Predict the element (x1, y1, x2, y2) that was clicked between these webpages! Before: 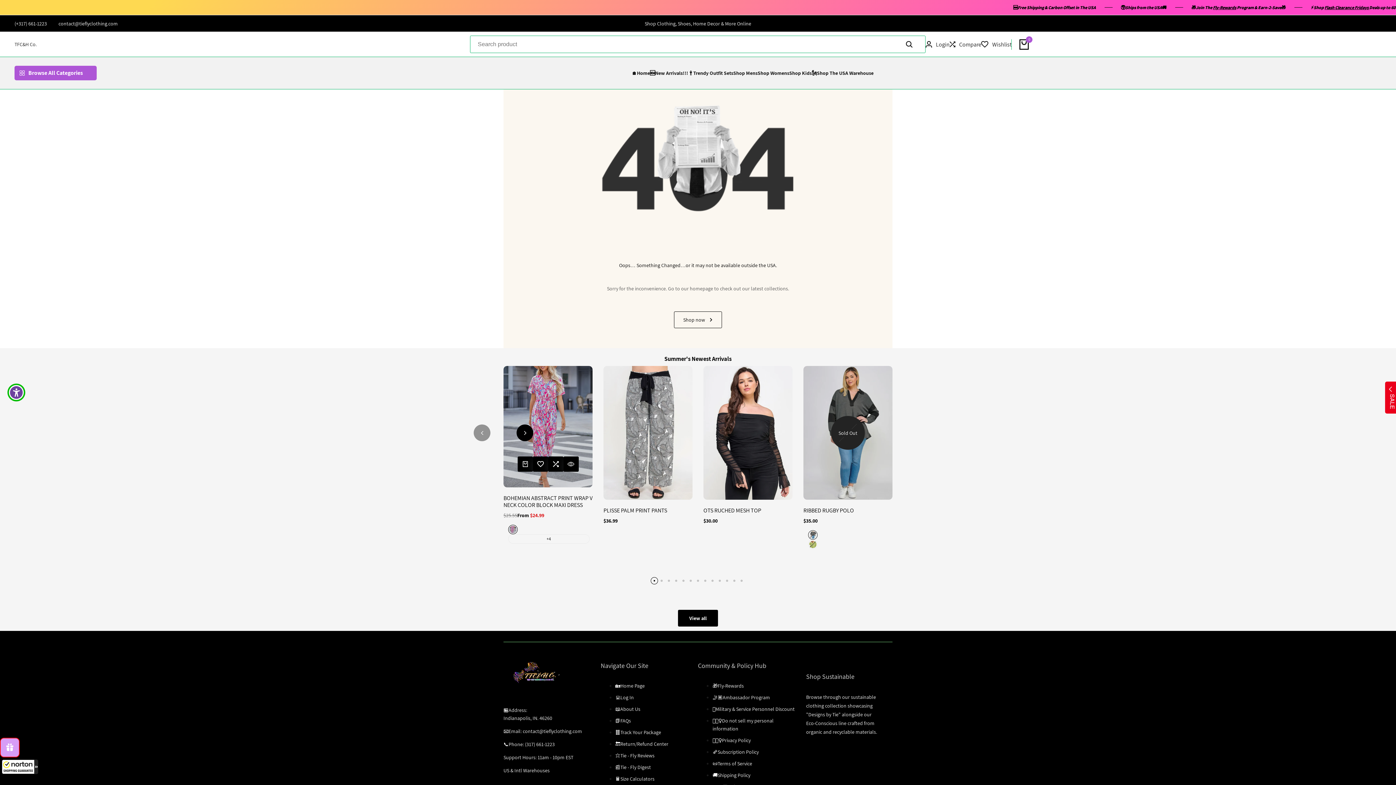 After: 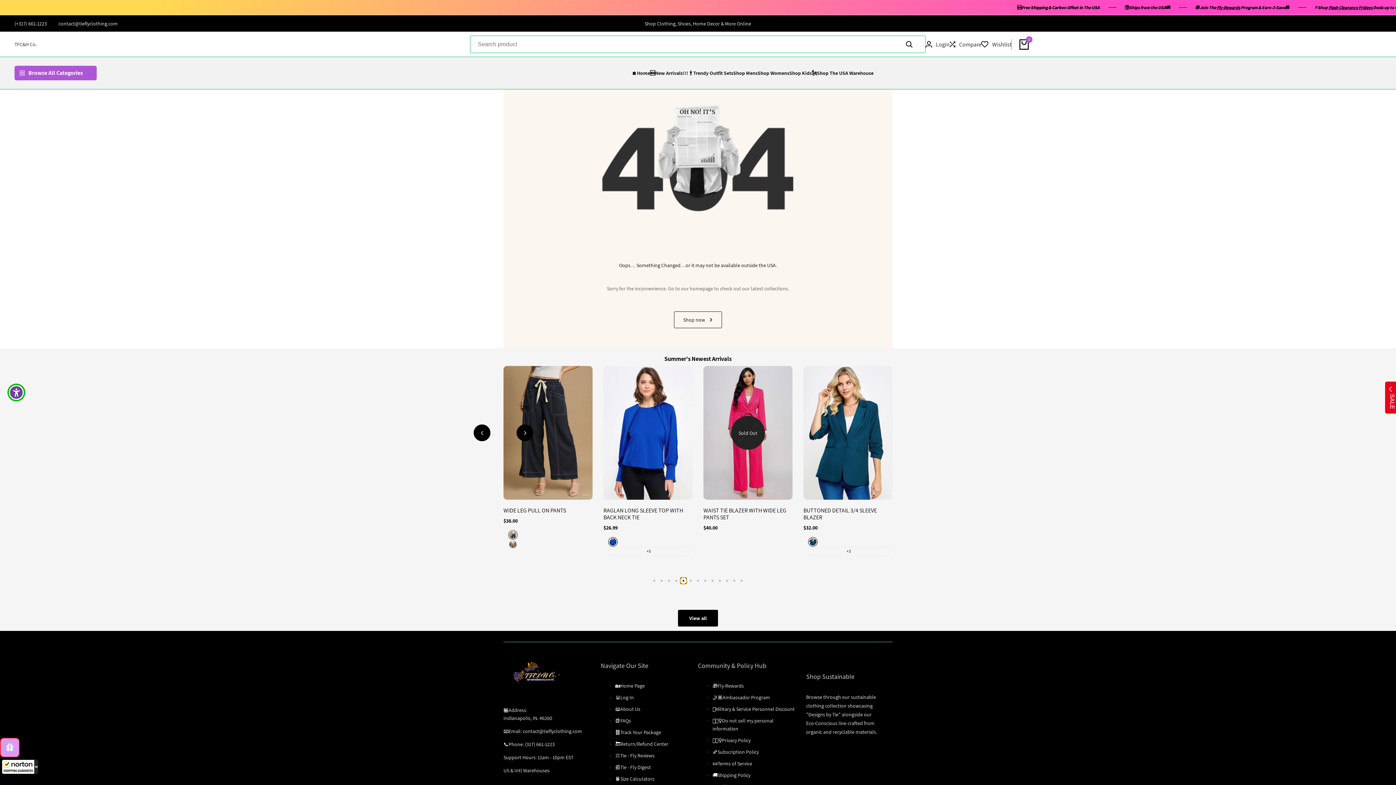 Action: bbox: (680, 577, 687, 584)